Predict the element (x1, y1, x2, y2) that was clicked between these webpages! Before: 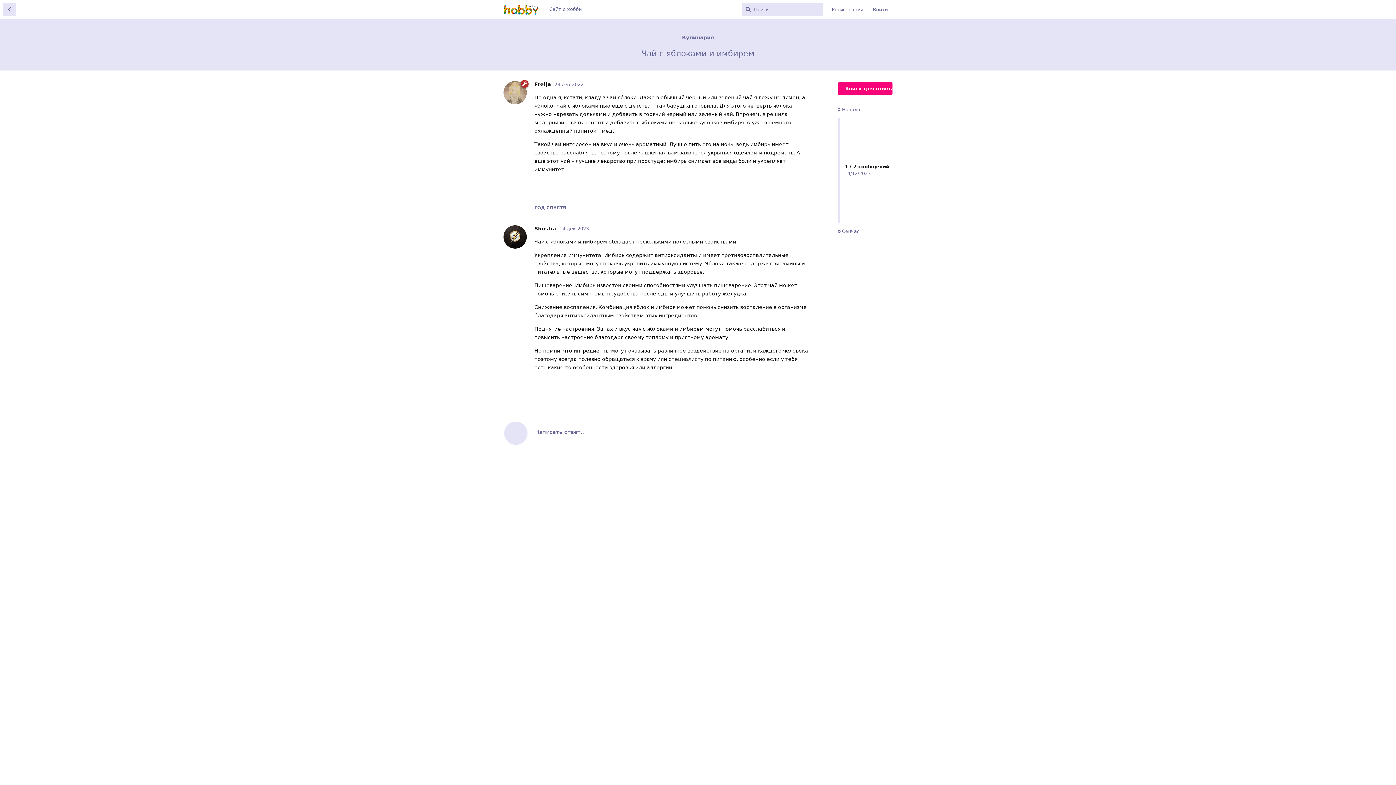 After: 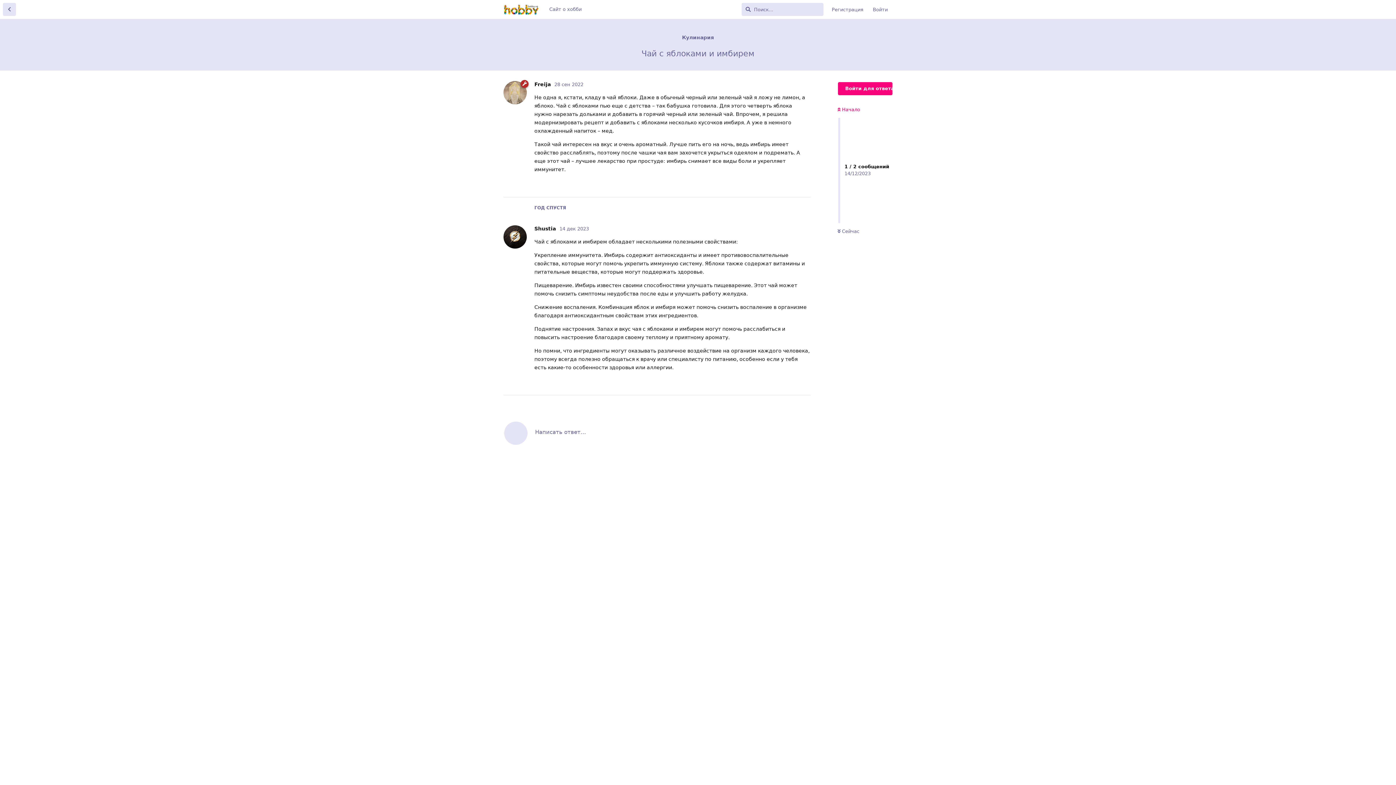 Action: label:  Начало bbox: (837, 106, 860, 112)